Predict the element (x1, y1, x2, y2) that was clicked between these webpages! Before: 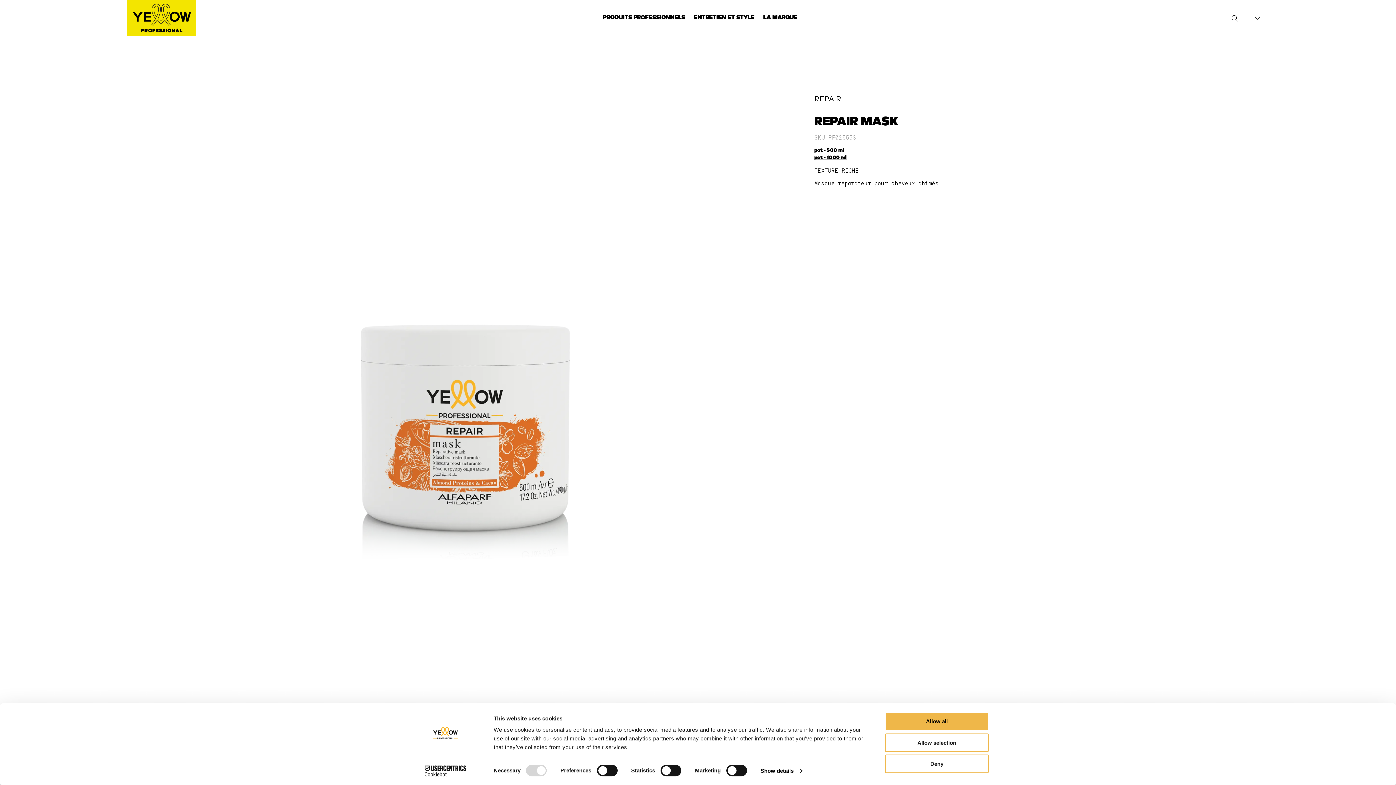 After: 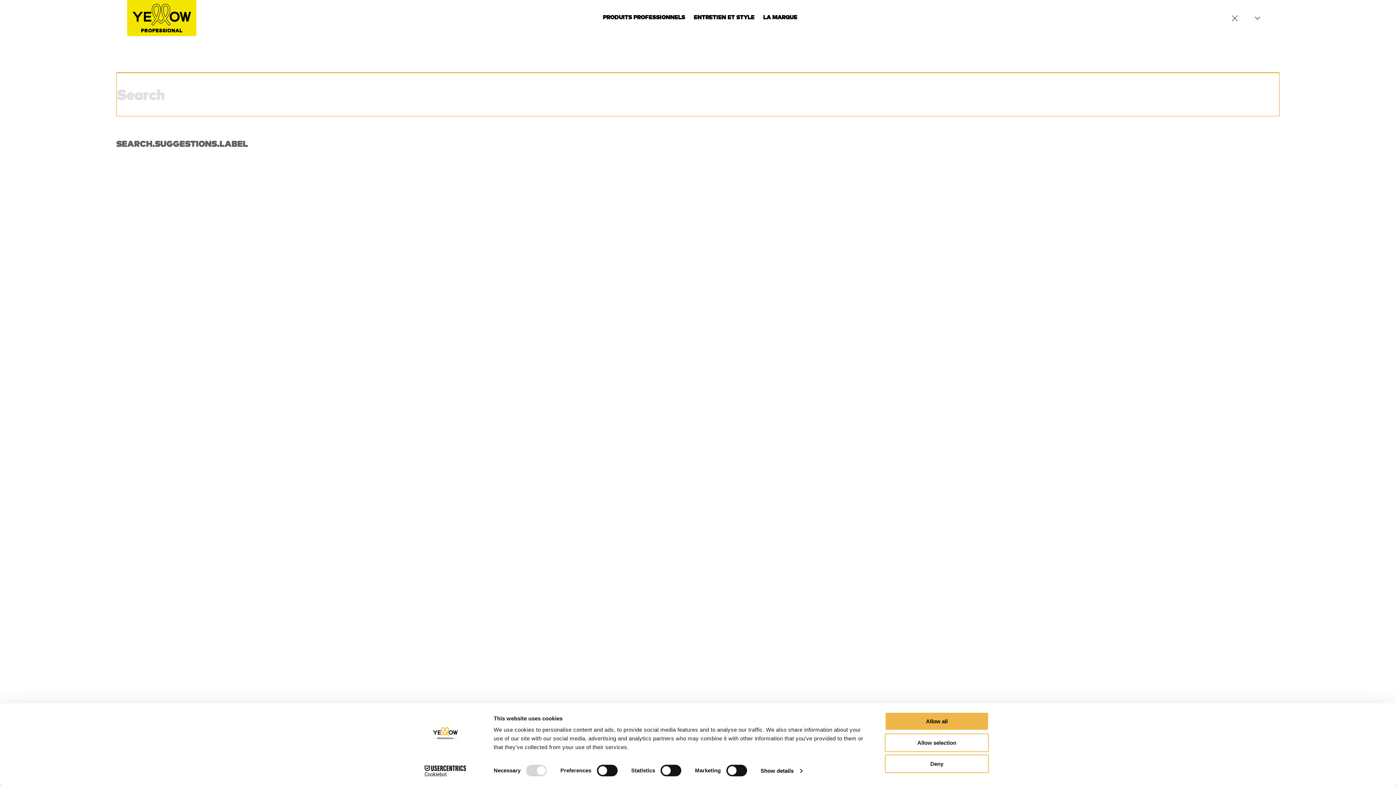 Action: label: Open search panel bbox: (1222, 11, 1238, 24)